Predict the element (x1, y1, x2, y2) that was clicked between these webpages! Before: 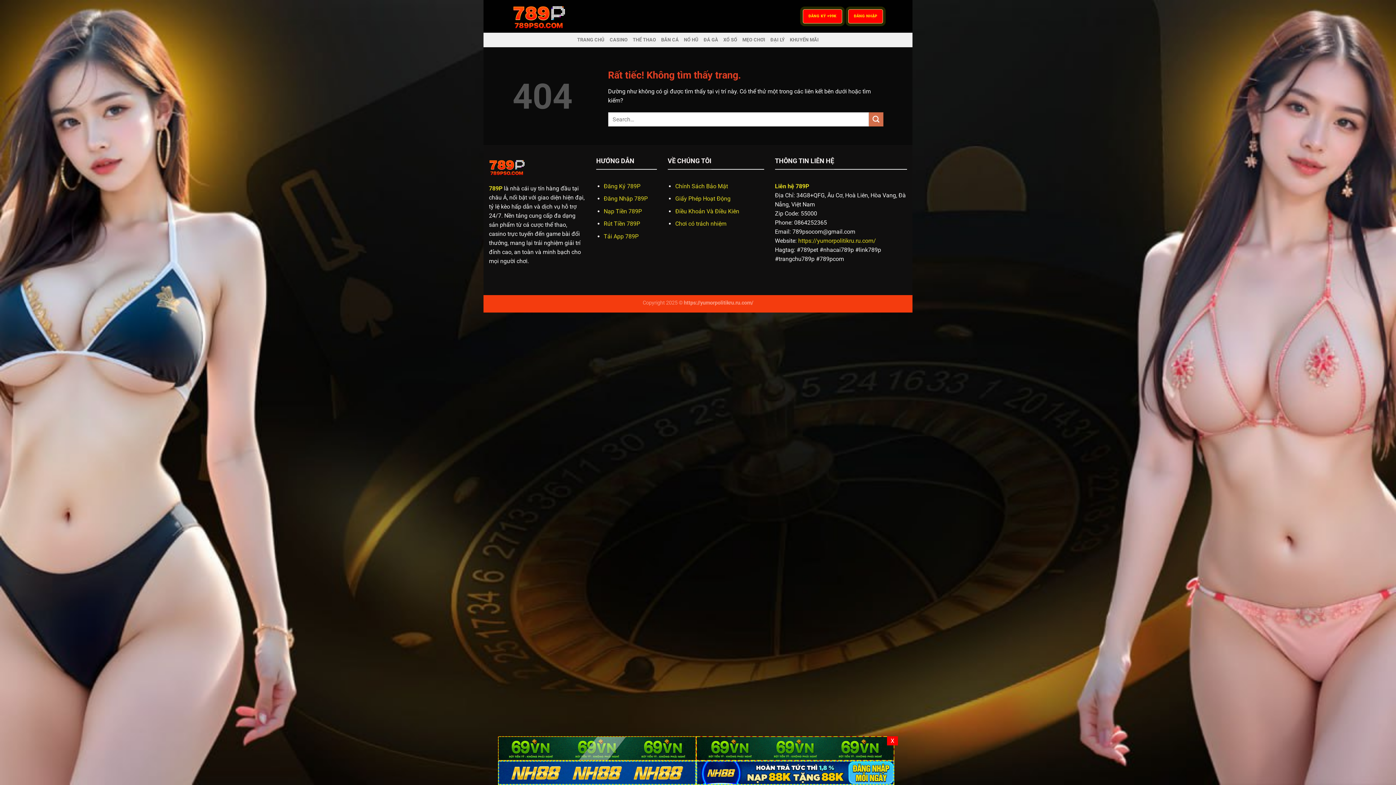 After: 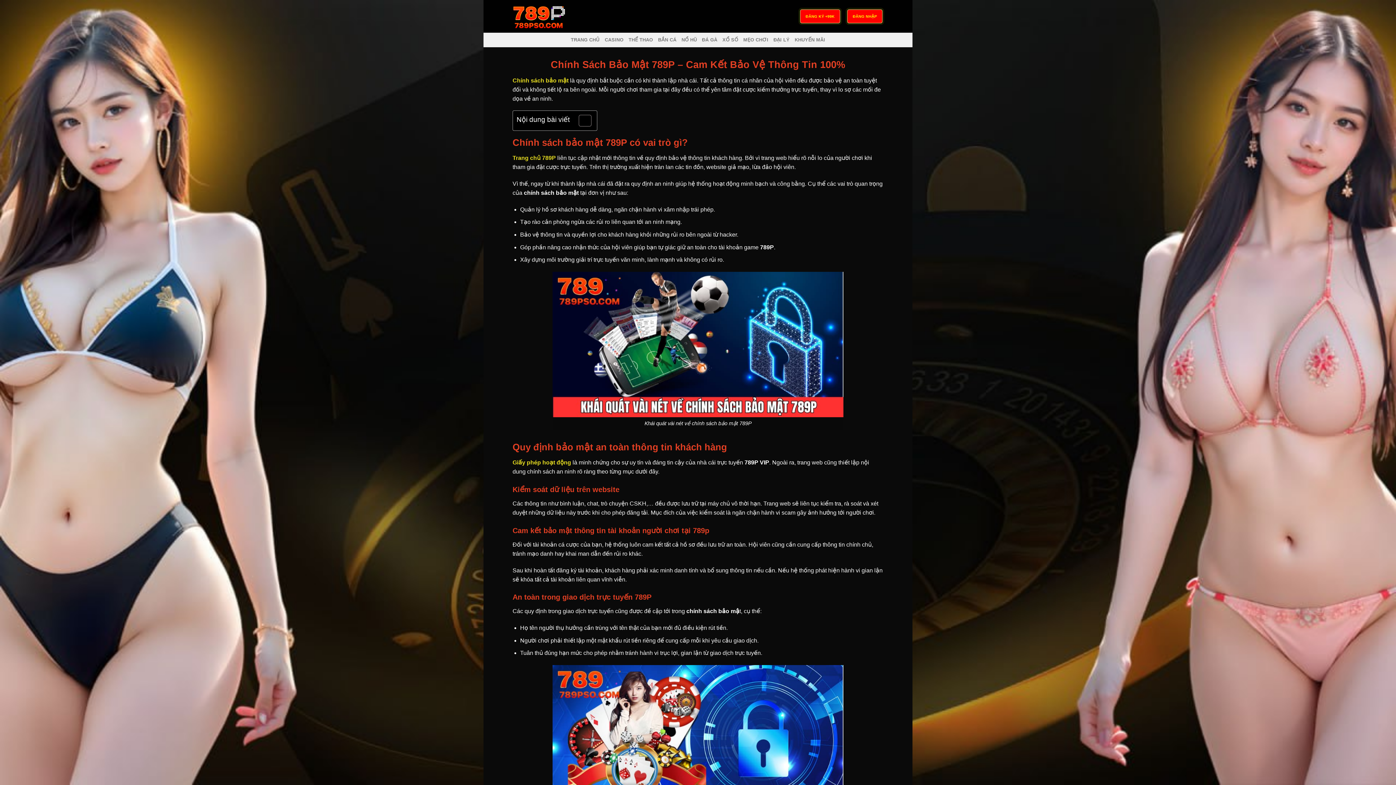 Action: label: Chính Sách Bảo Mật bbox: (675, 182, 728, 189)